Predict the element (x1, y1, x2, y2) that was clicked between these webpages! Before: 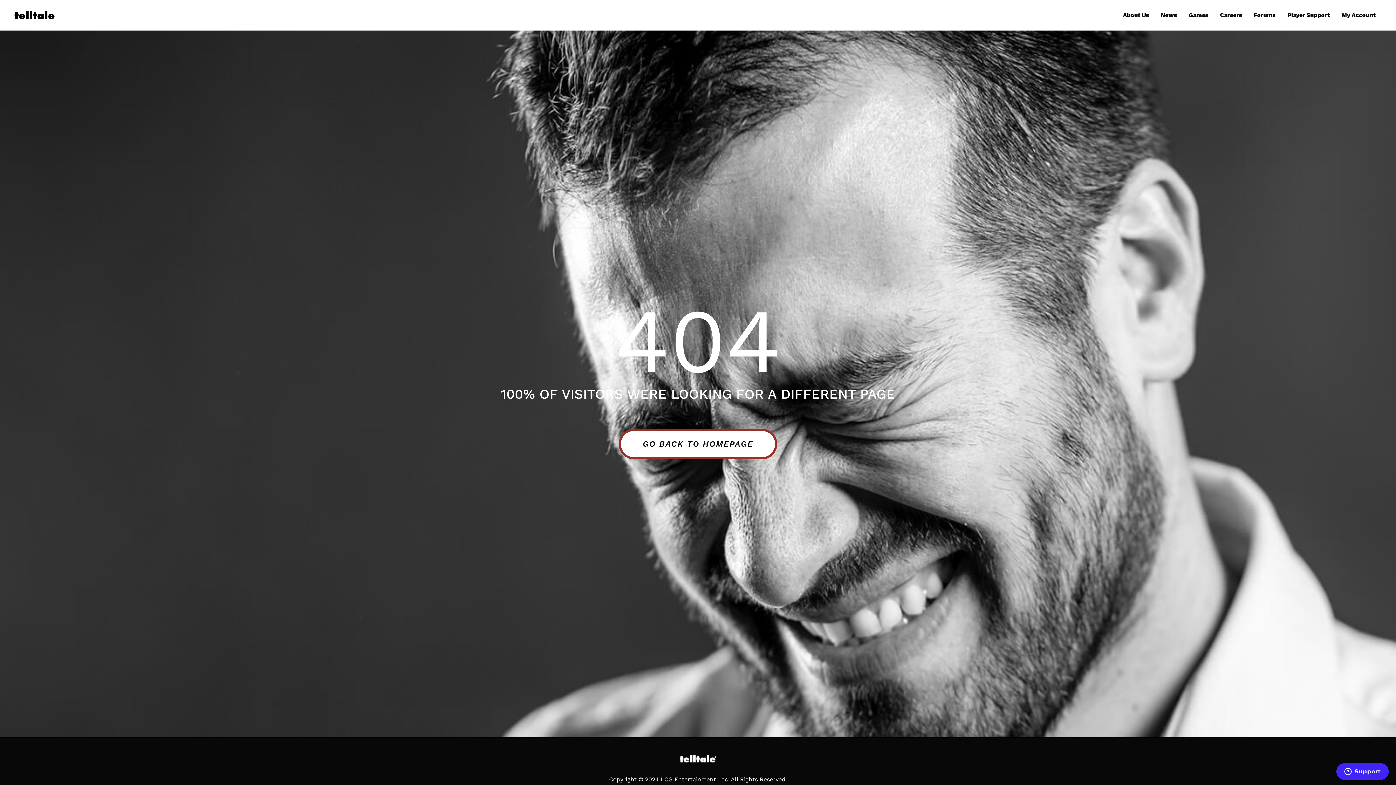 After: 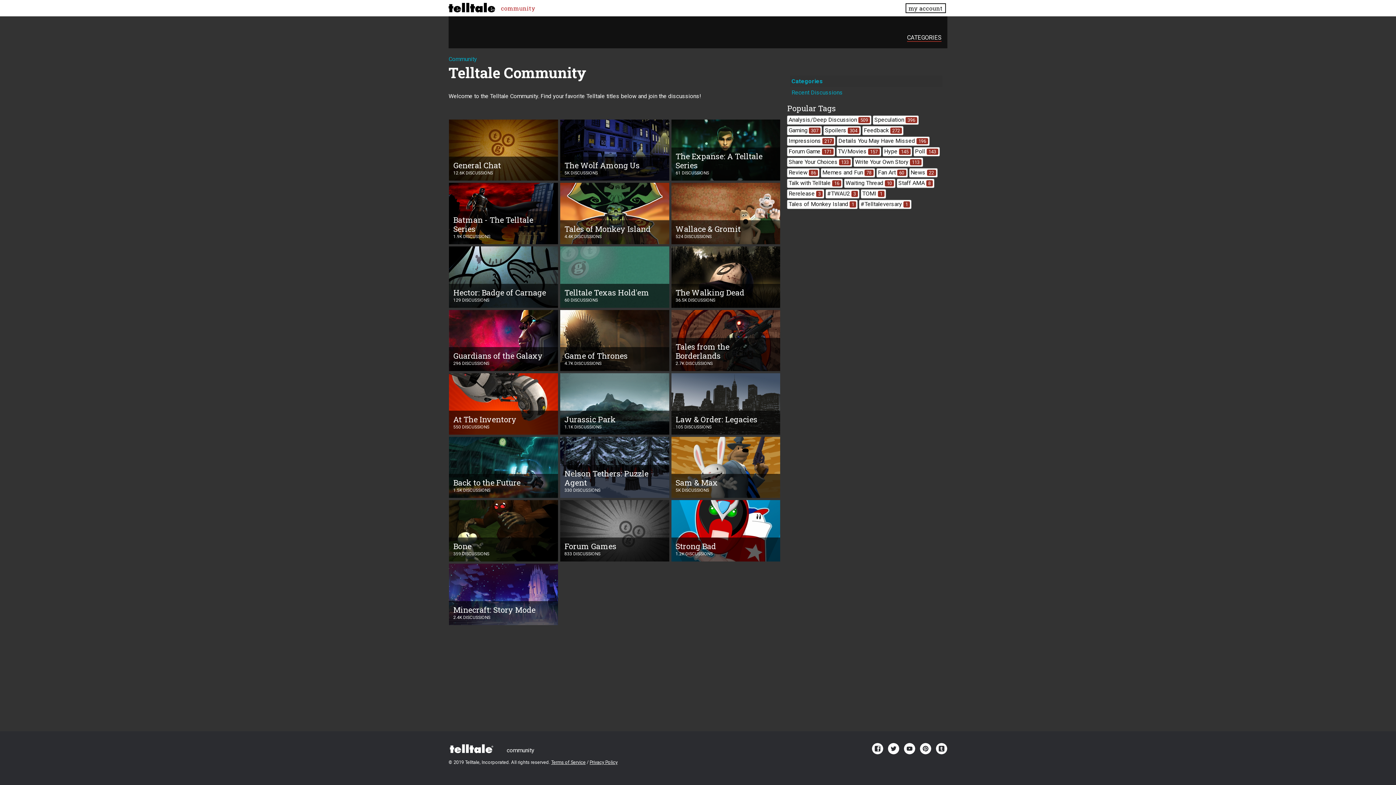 Action: bbox: (1248, 3, 1281, 26) label: Forums